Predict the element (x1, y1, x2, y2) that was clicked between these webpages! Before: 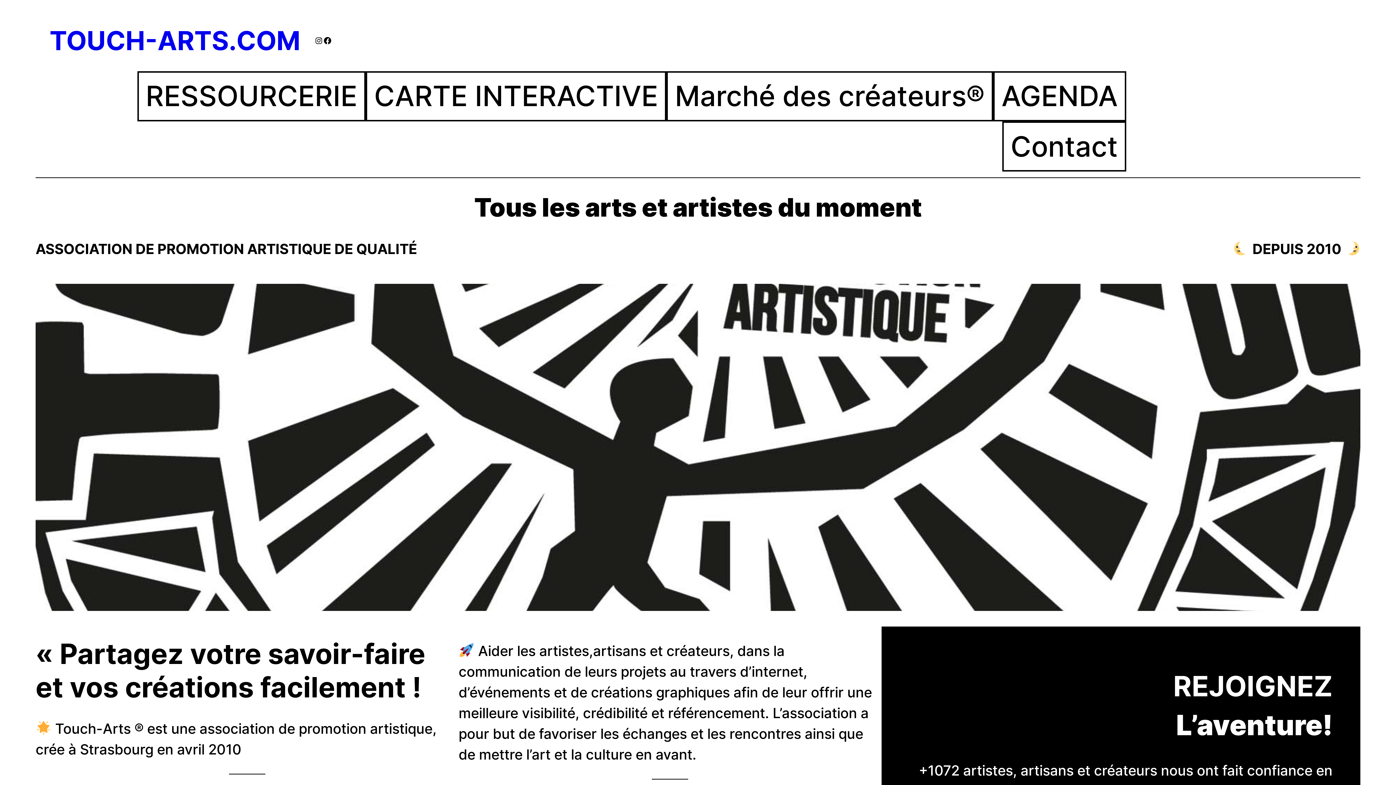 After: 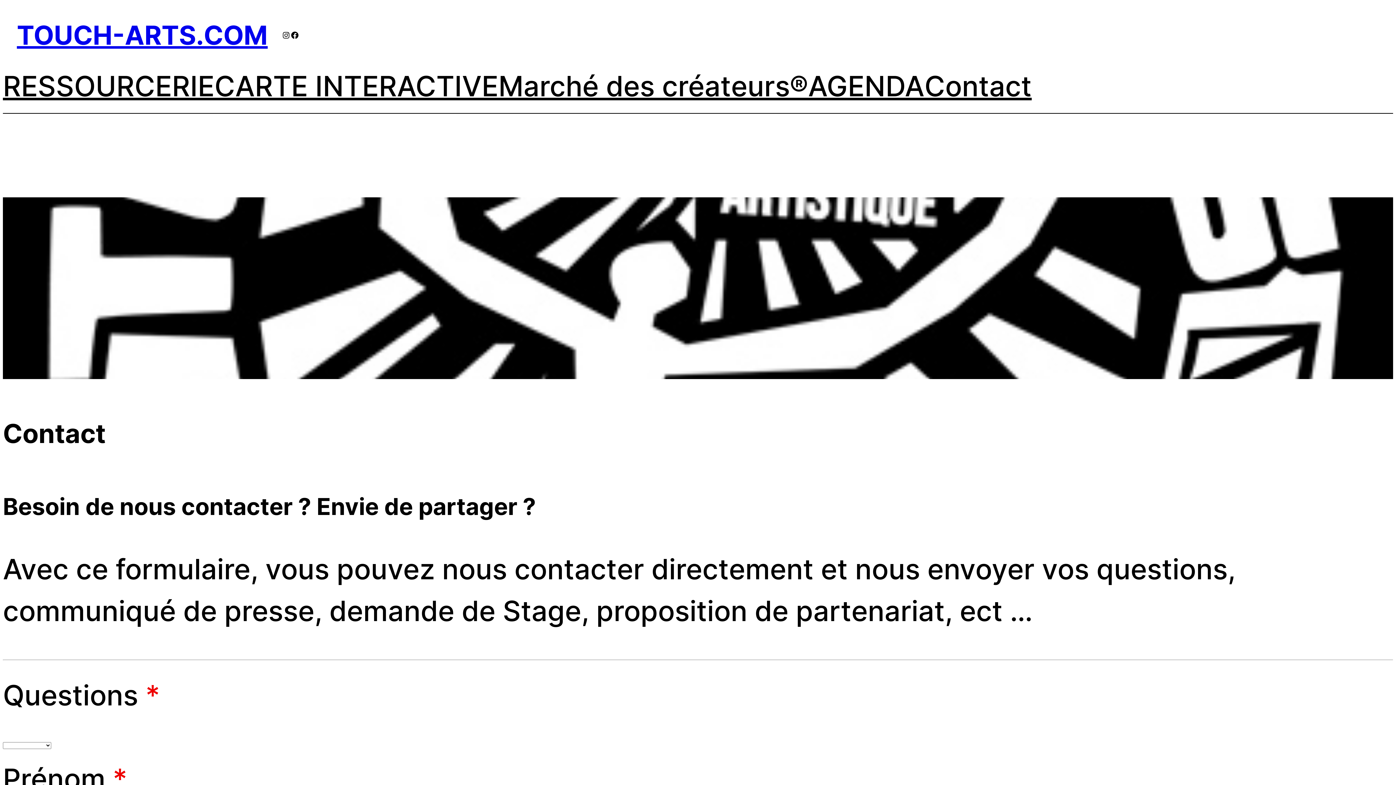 Action: label: Contact bbox: (1010, 125, 1118, 167)